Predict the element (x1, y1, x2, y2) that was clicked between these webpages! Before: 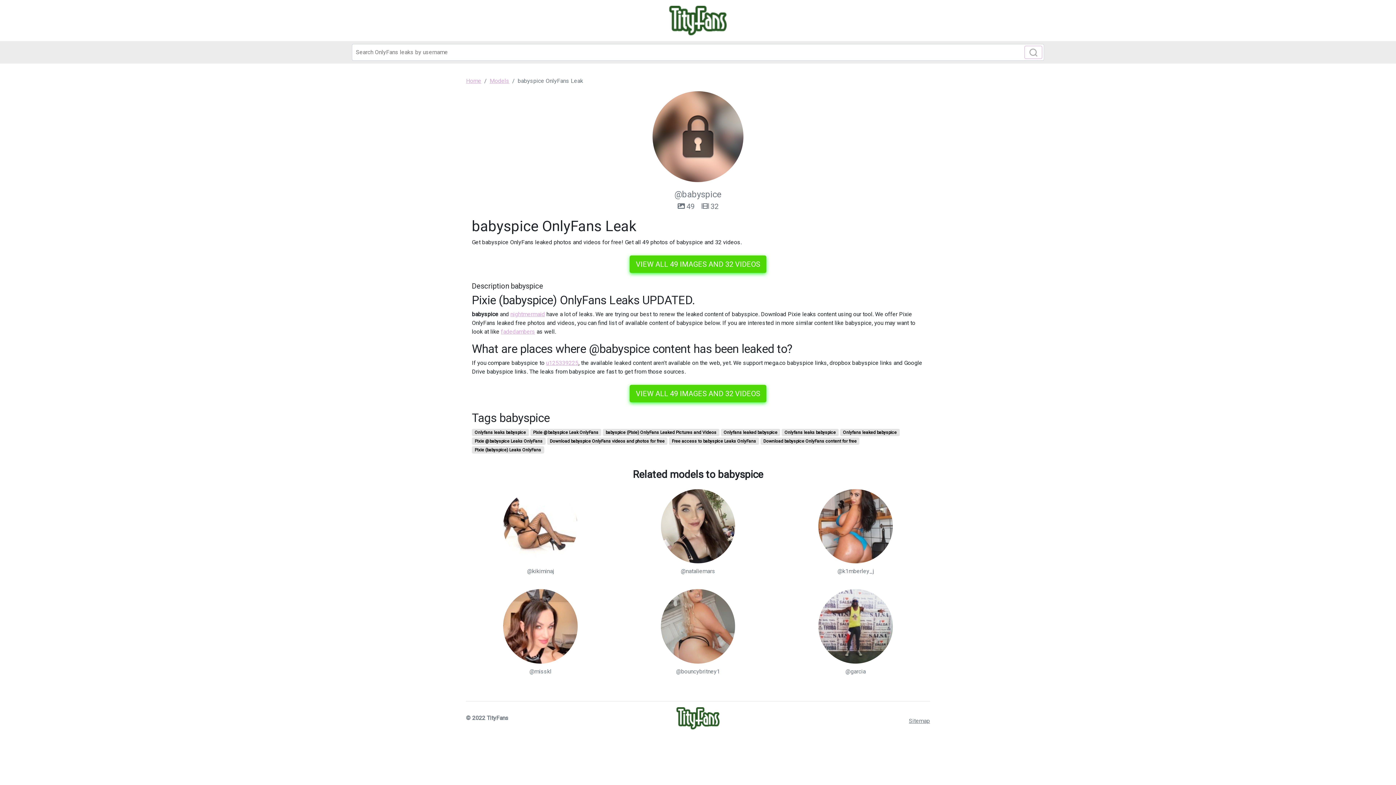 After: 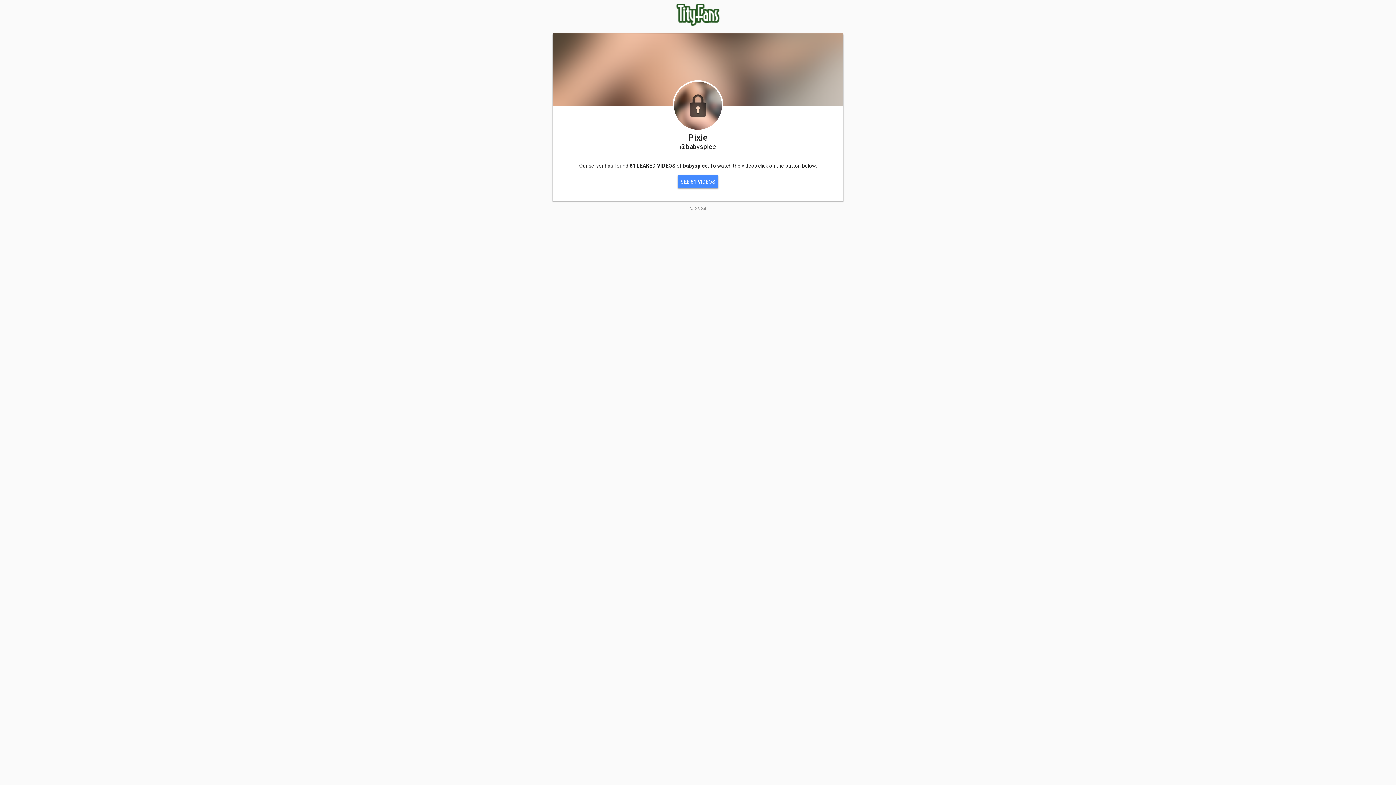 Action: label: VIEW ALL 49 IMAGES AND 32 VIDEOS bbox: (629, 255, 766, 273)